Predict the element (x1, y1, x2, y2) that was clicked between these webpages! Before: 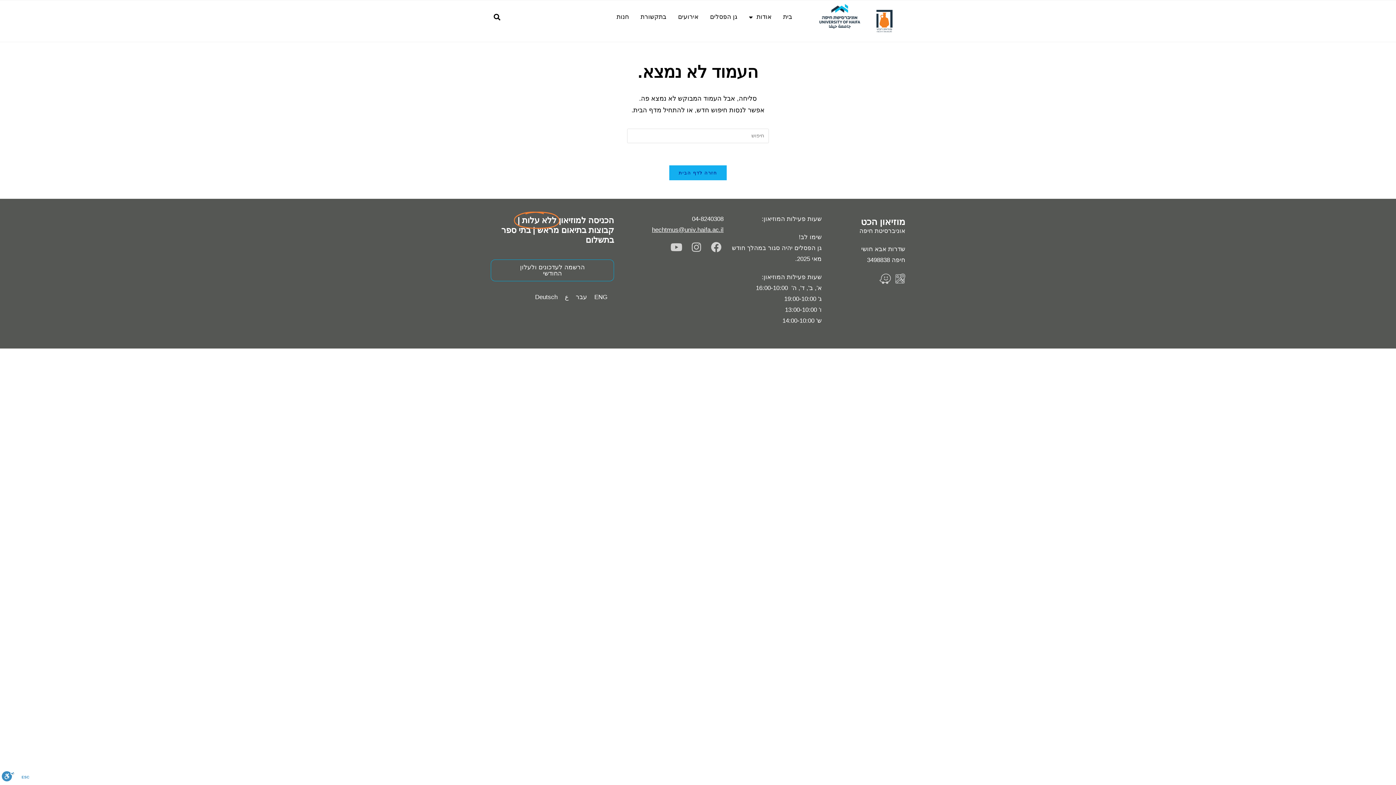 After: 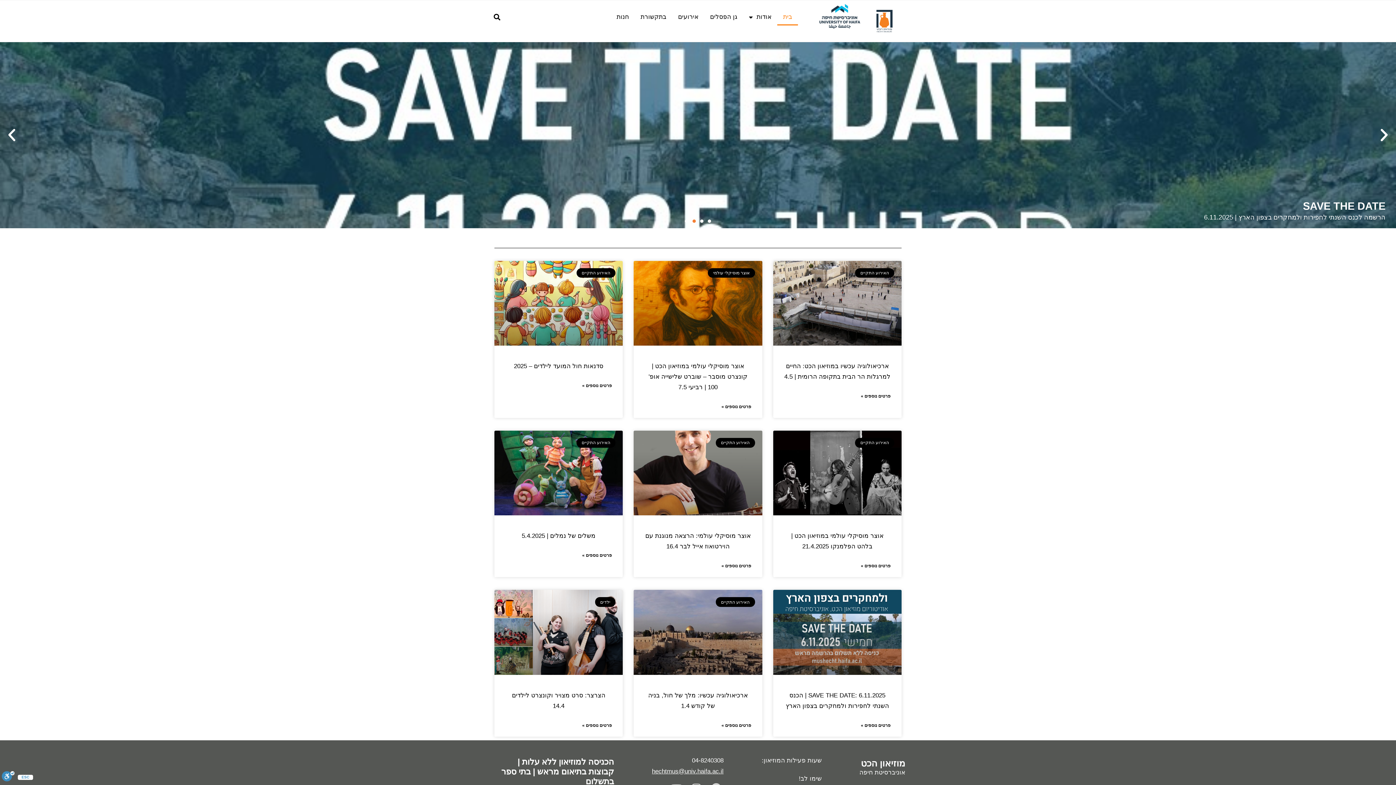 Action: bbox: (572, 291, 590, 302) label: עבר